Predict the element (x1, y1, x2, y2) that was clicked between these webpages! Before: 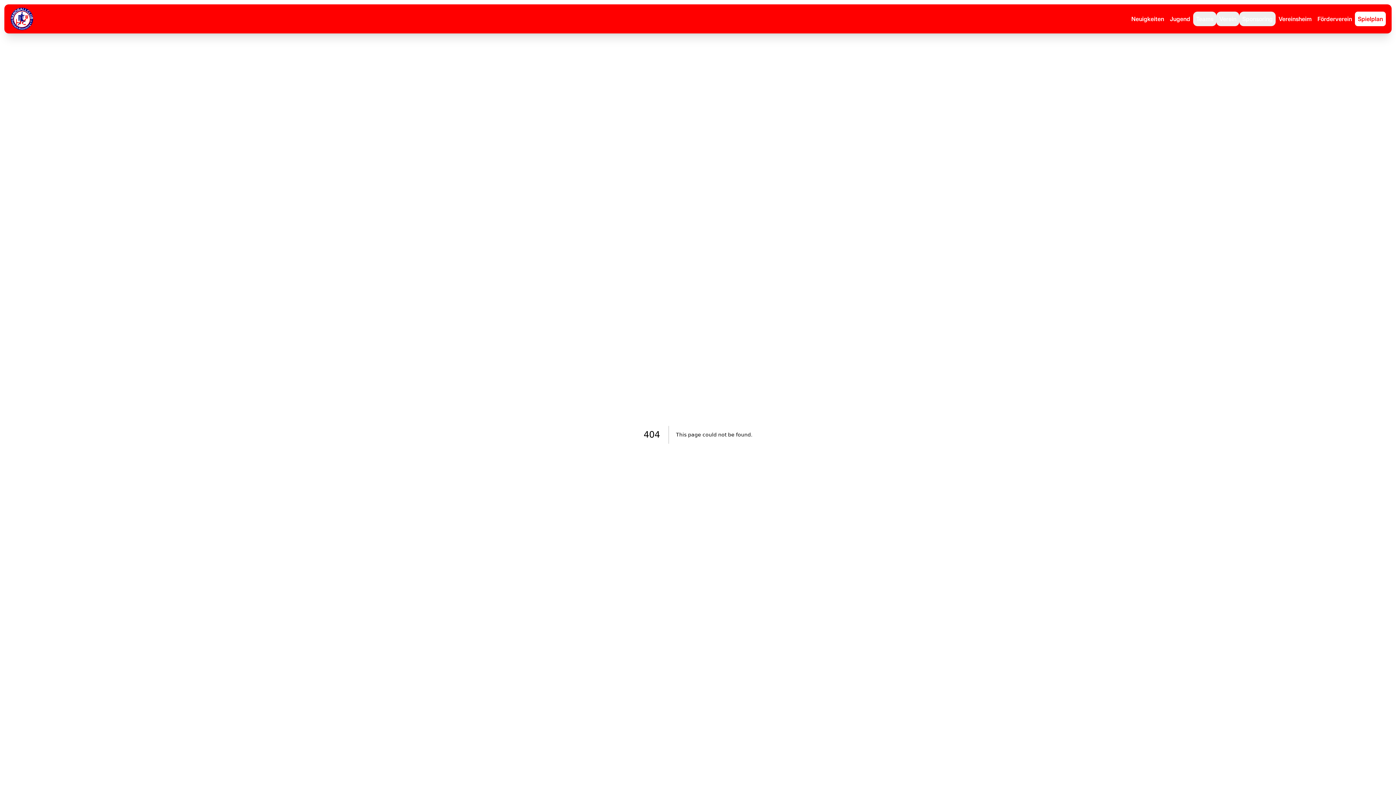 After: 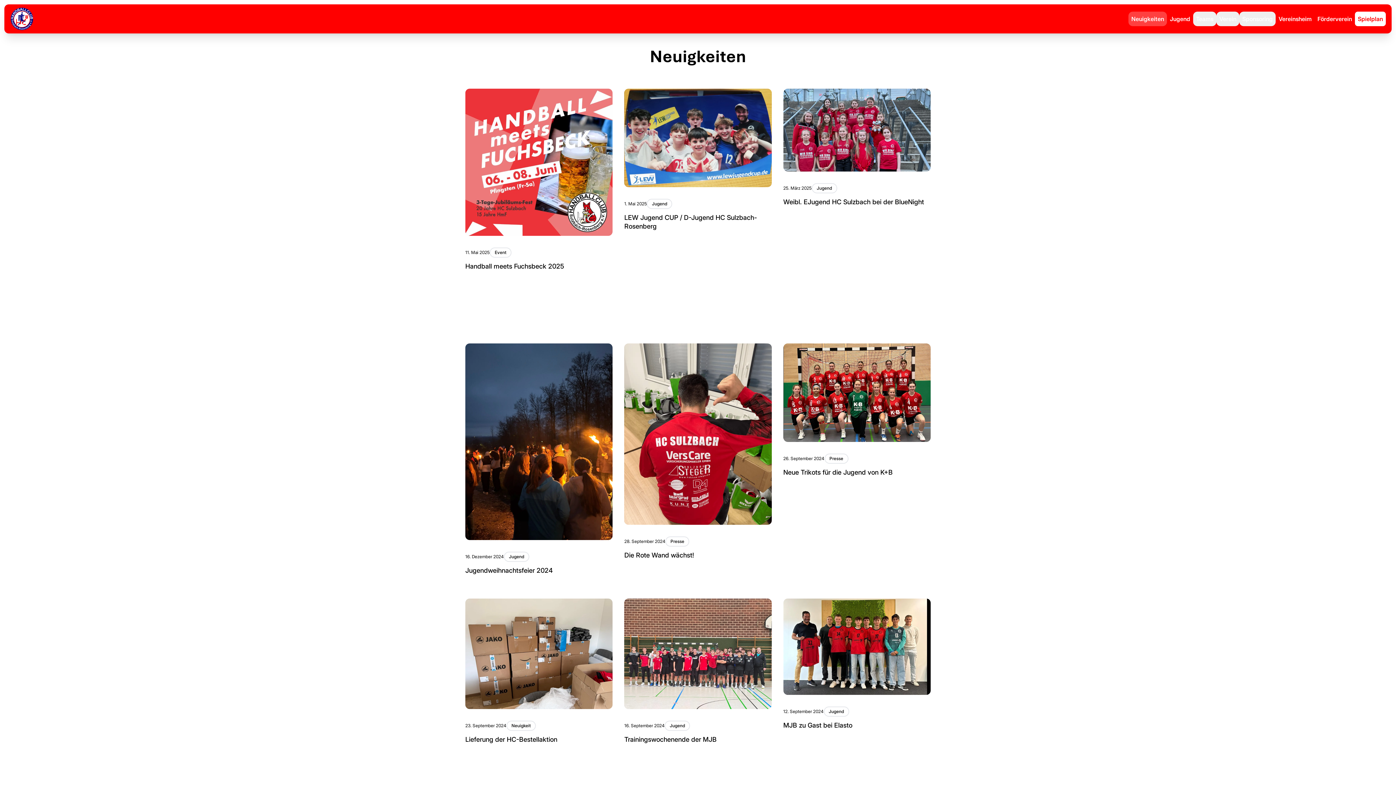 Action: bbox: (1128, 11, 1167, 26) label: Neuigkeiten